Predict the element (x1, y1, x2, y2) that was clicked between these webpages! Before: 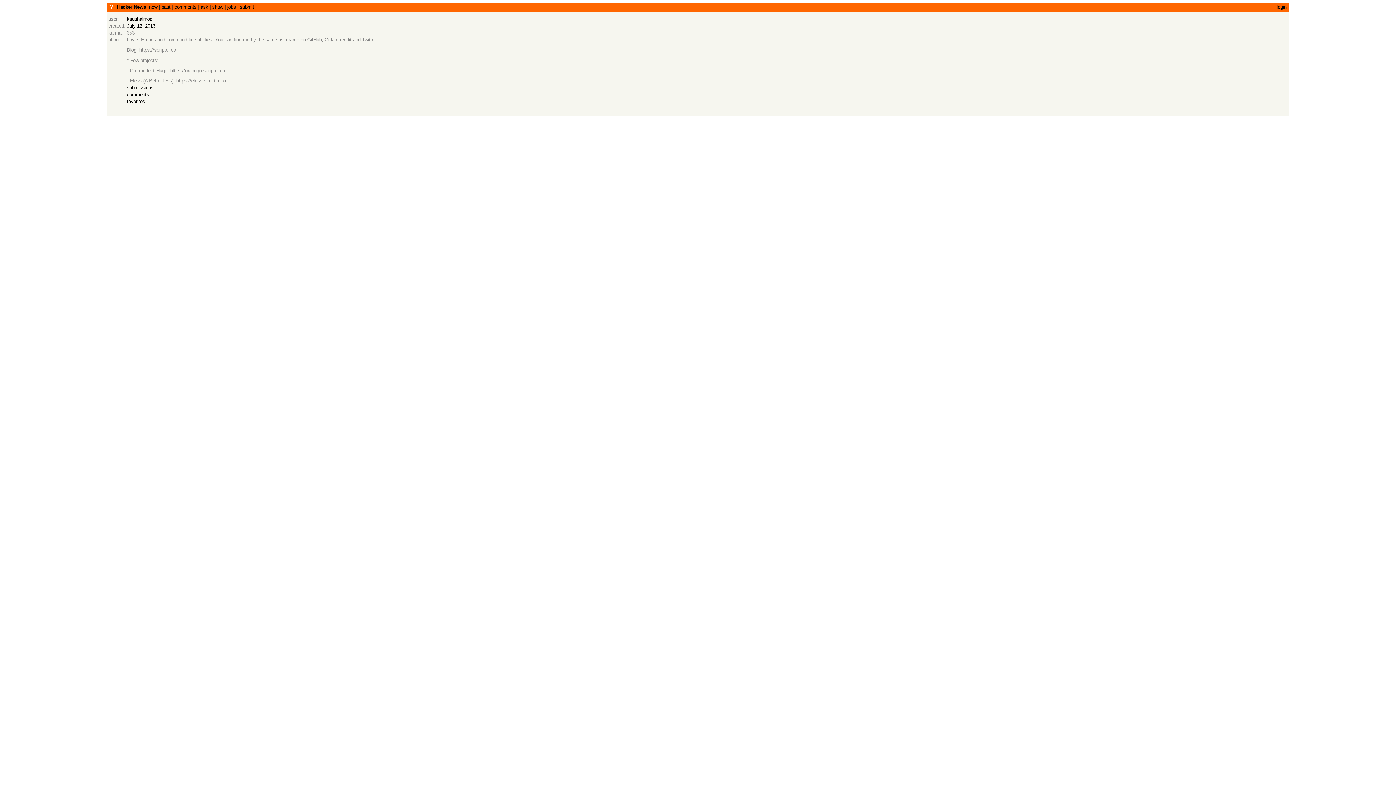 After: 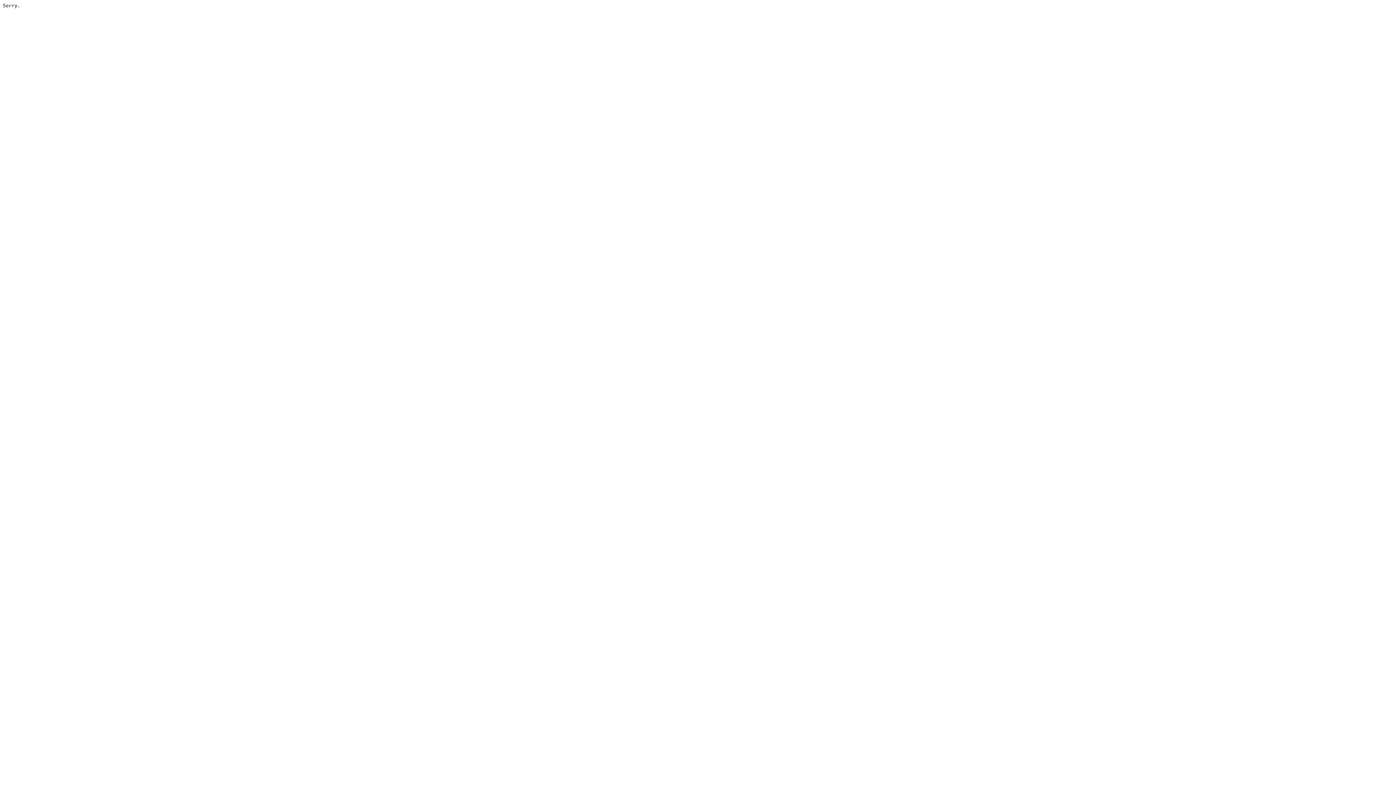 Action: label: past bbox: (161, 4, 170, 9)